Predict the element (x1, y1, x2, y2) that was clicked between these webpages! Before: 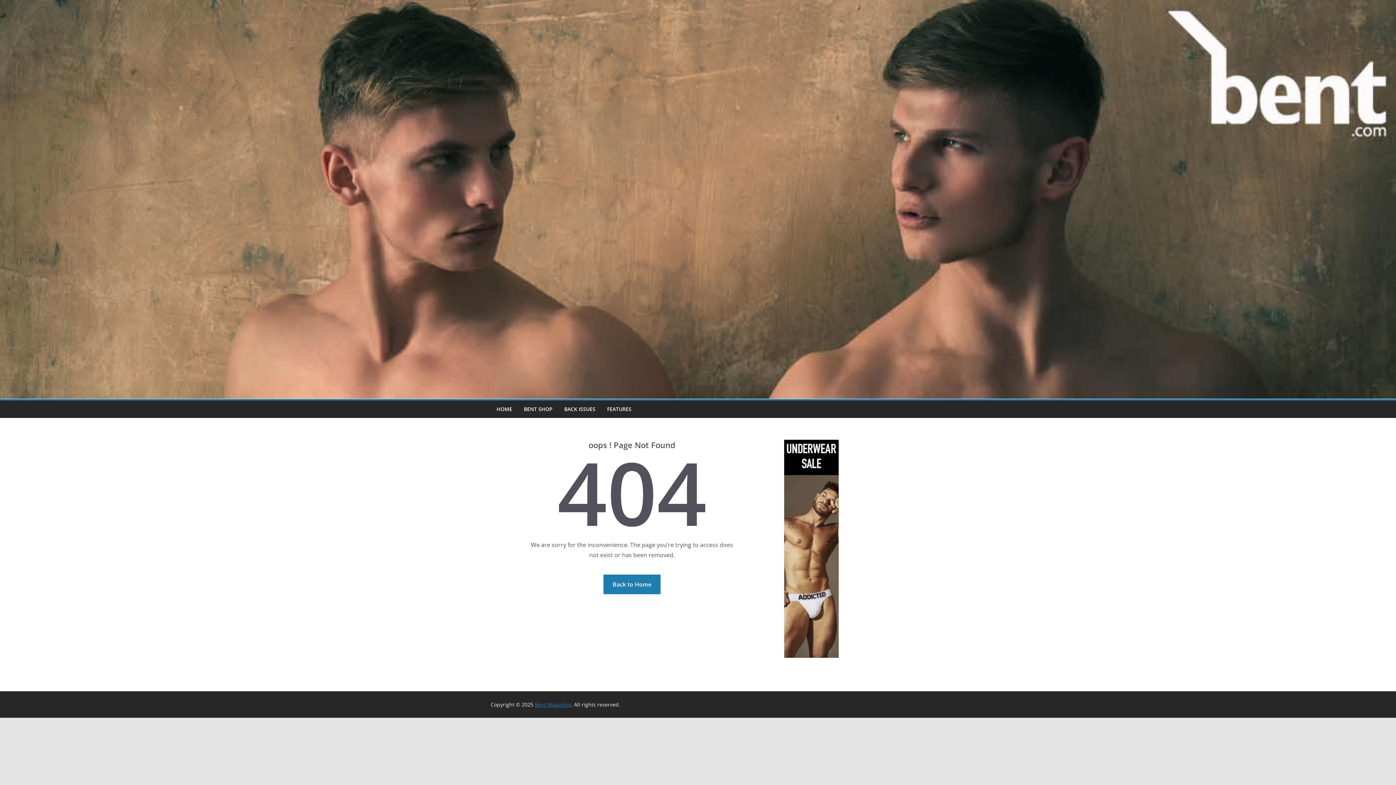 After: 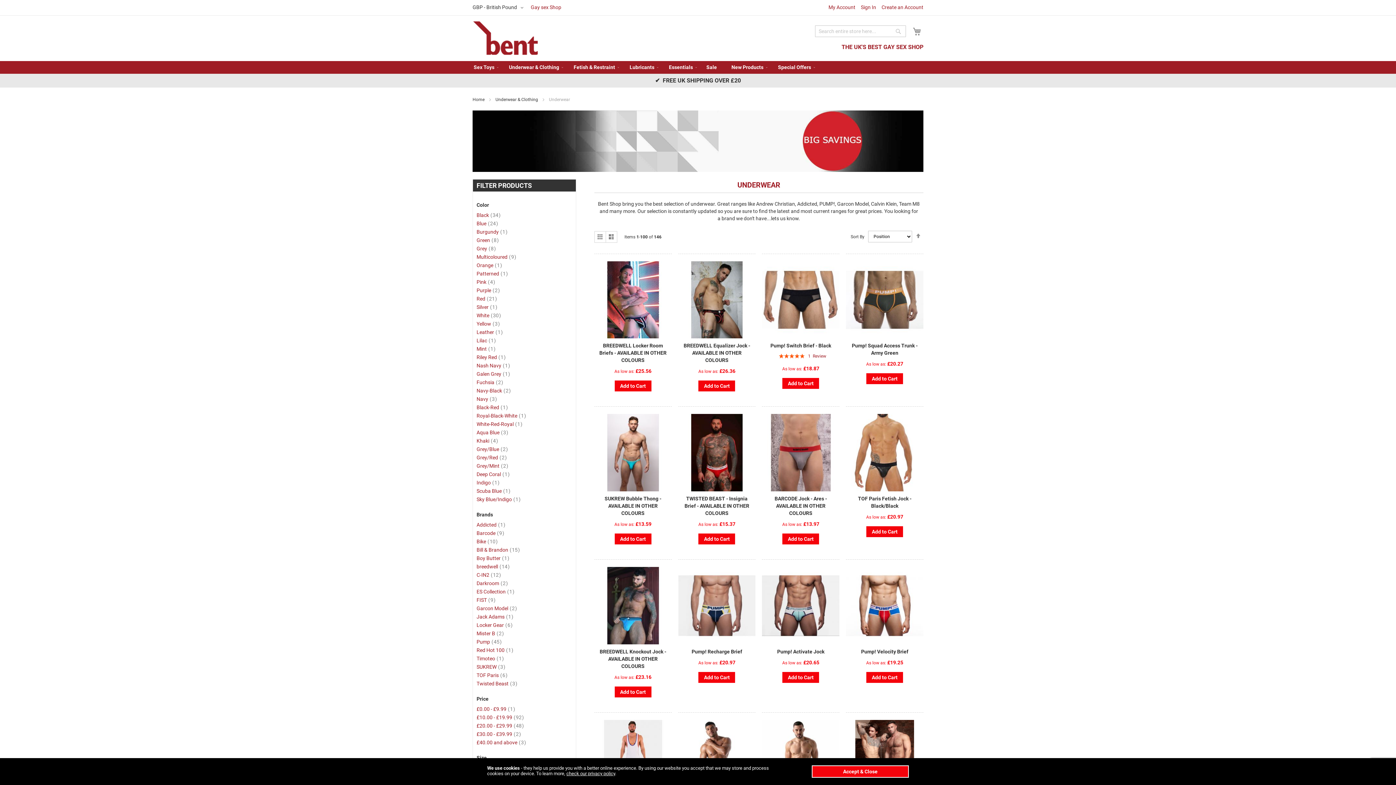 Action: bbox: (784, 441, 838, 448)